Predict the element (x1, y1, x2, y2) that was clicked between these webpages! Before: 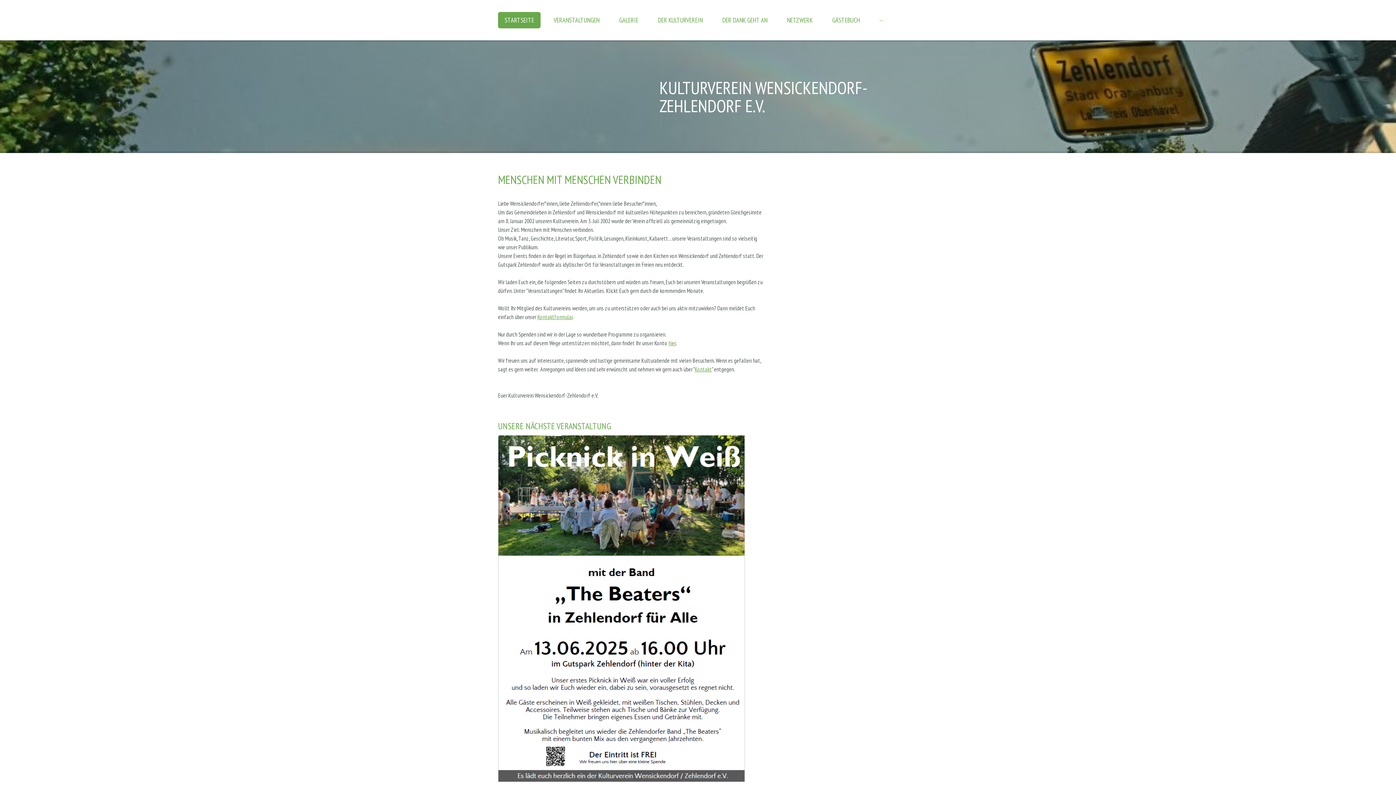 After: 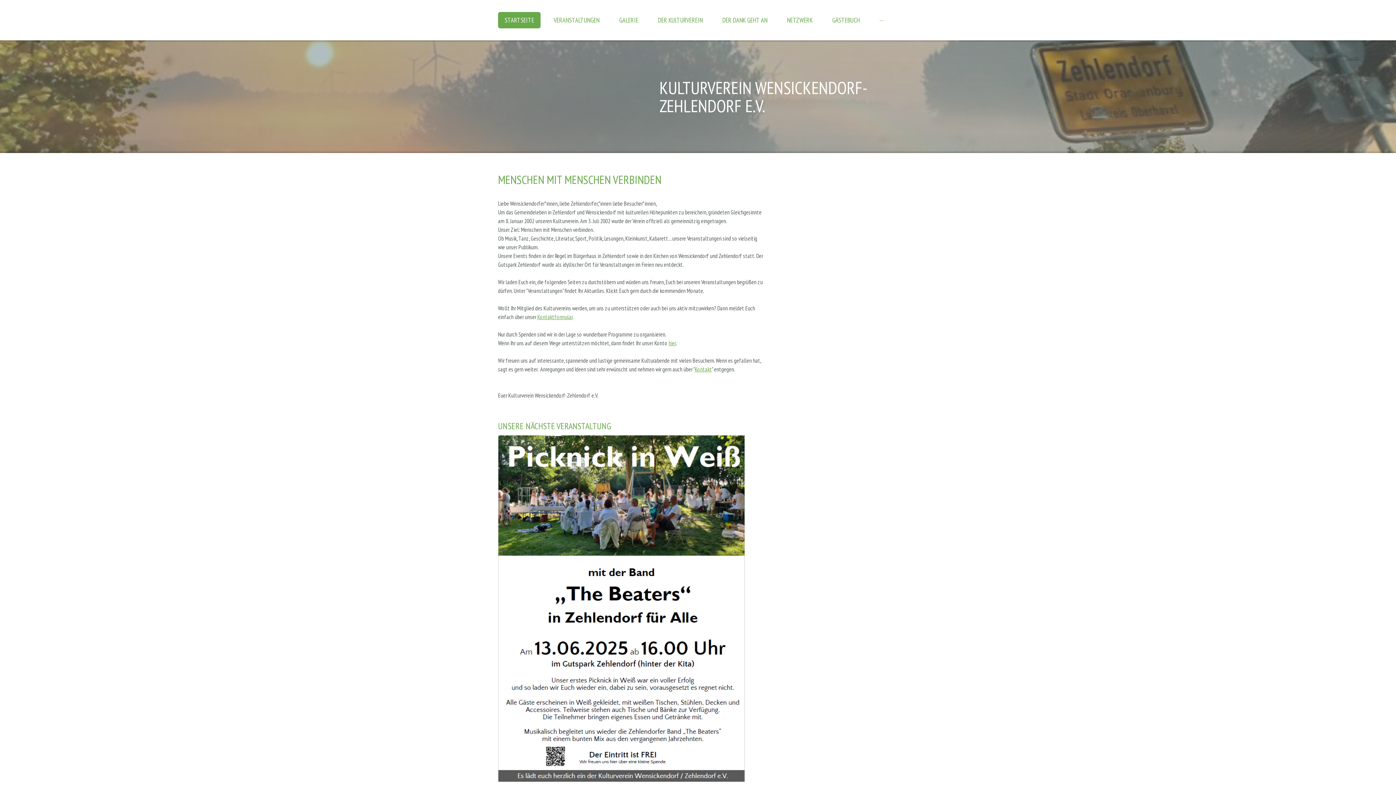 Action: label: KULTURVEREIN WENSICKENDORF-ZEHLENDORF E.V. bbox: (659, 78, 898, 114)